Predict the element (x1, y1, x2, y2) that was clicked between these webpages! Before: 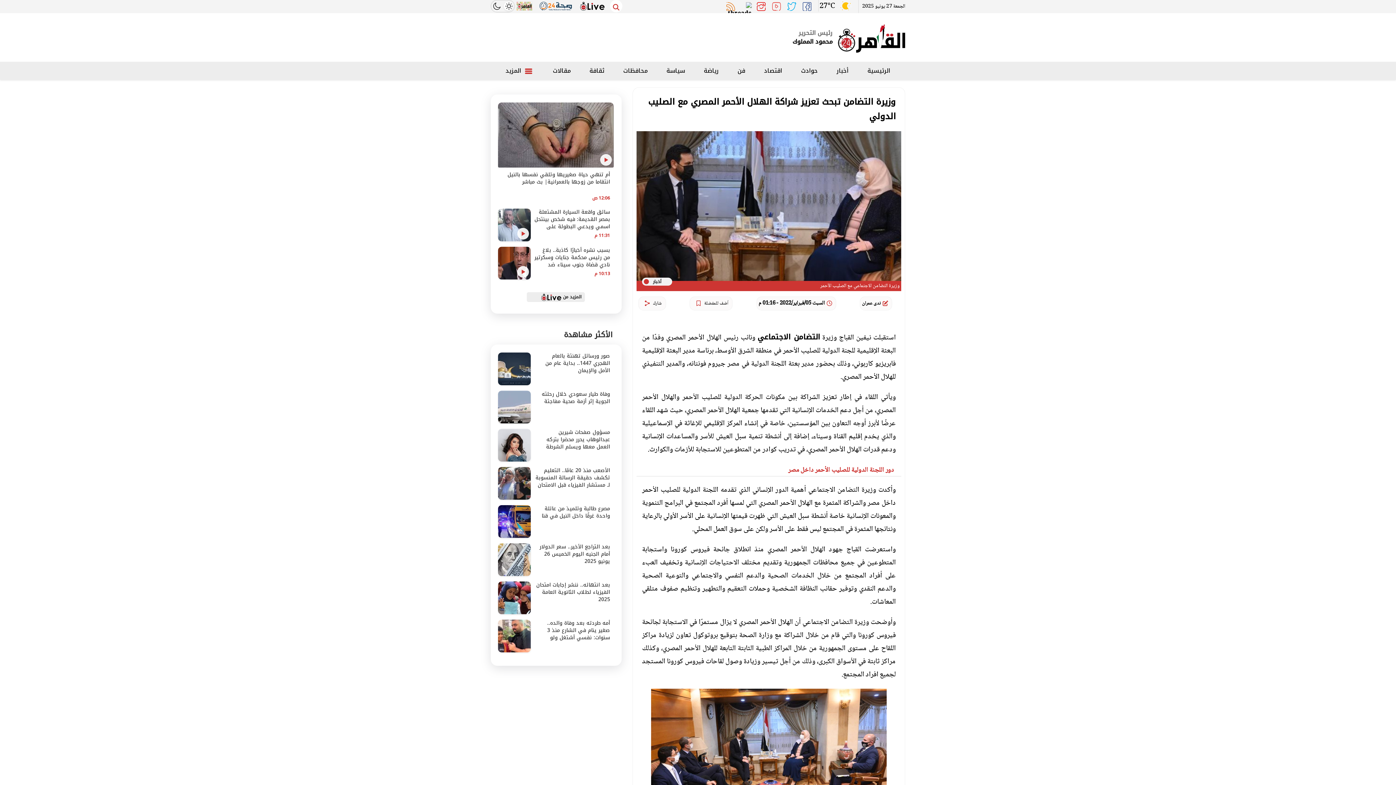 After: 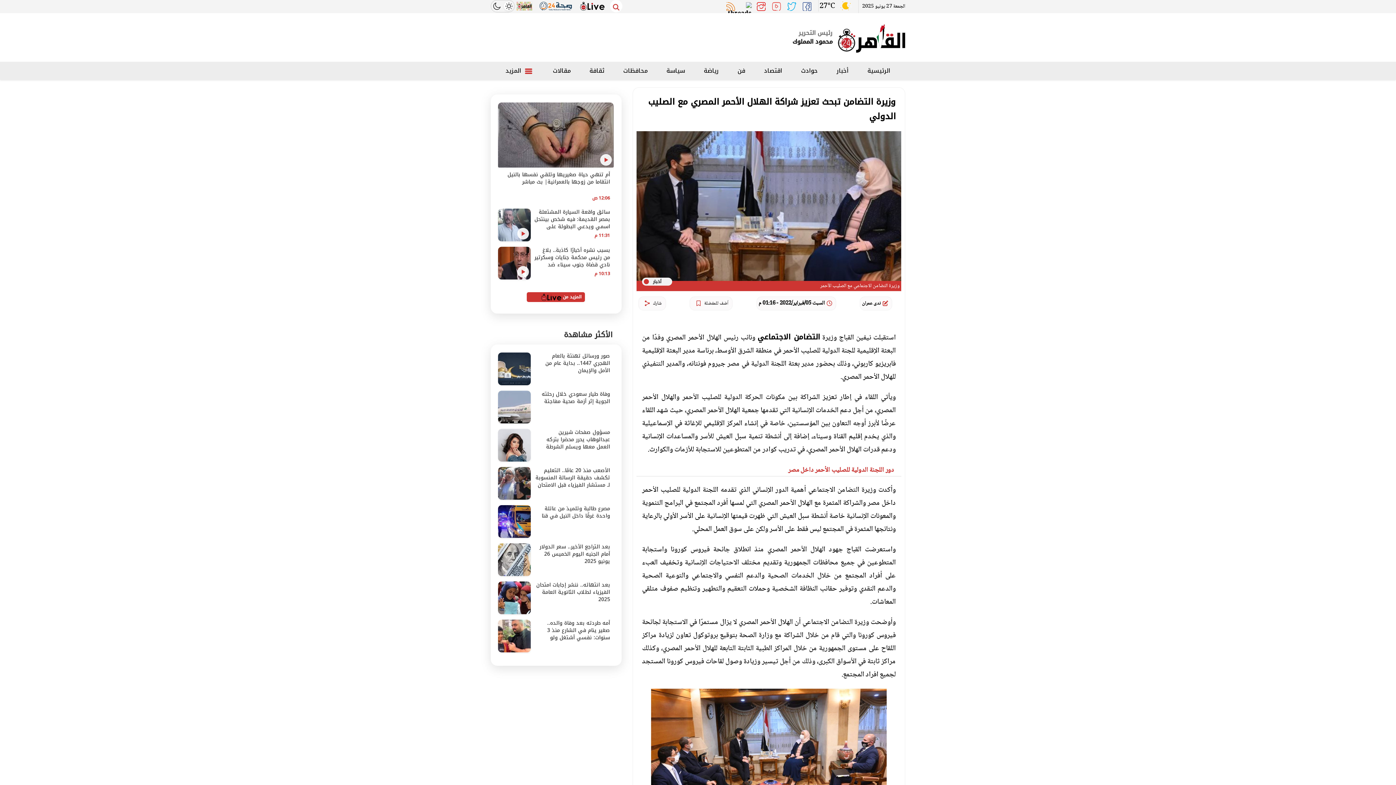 Action: bbox: (526, 292, 585, 302) label: المزيد من 